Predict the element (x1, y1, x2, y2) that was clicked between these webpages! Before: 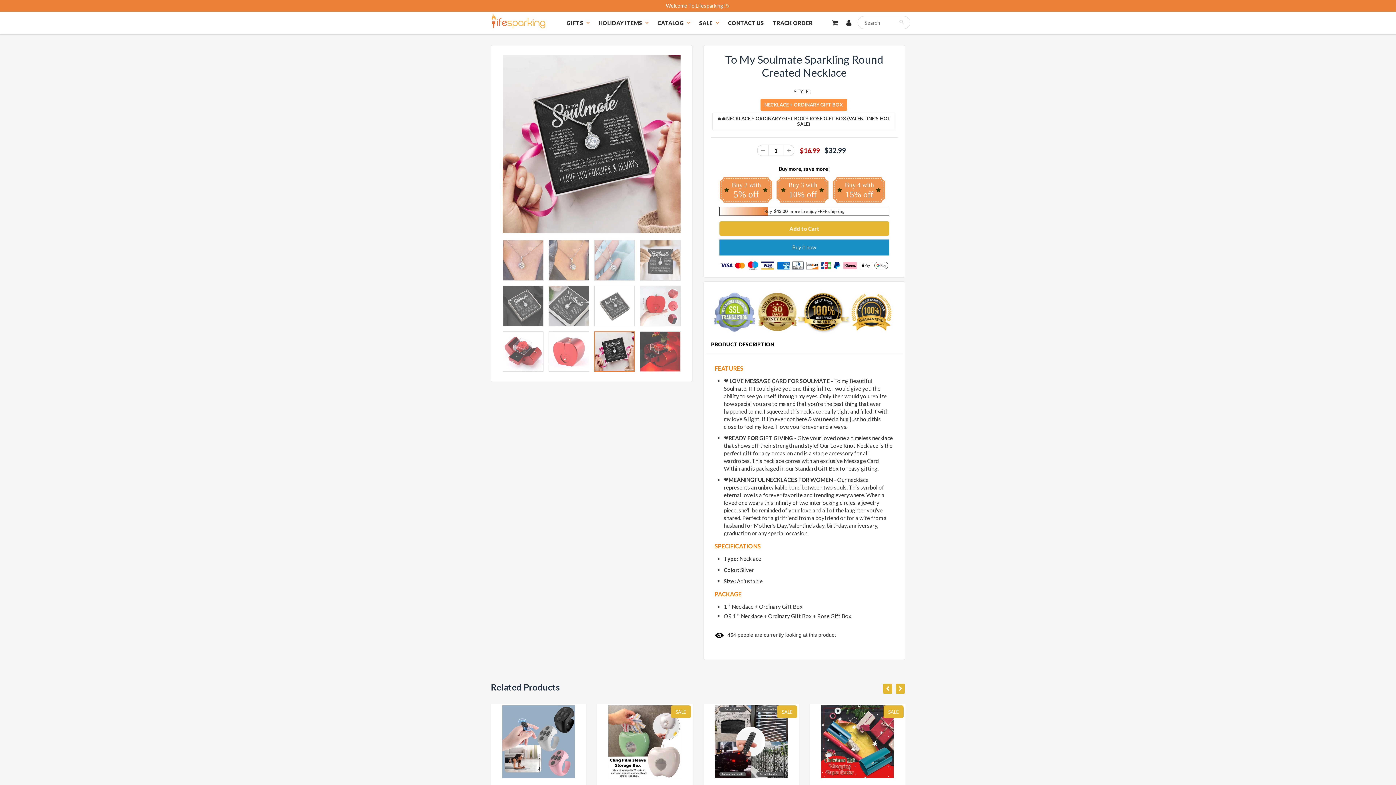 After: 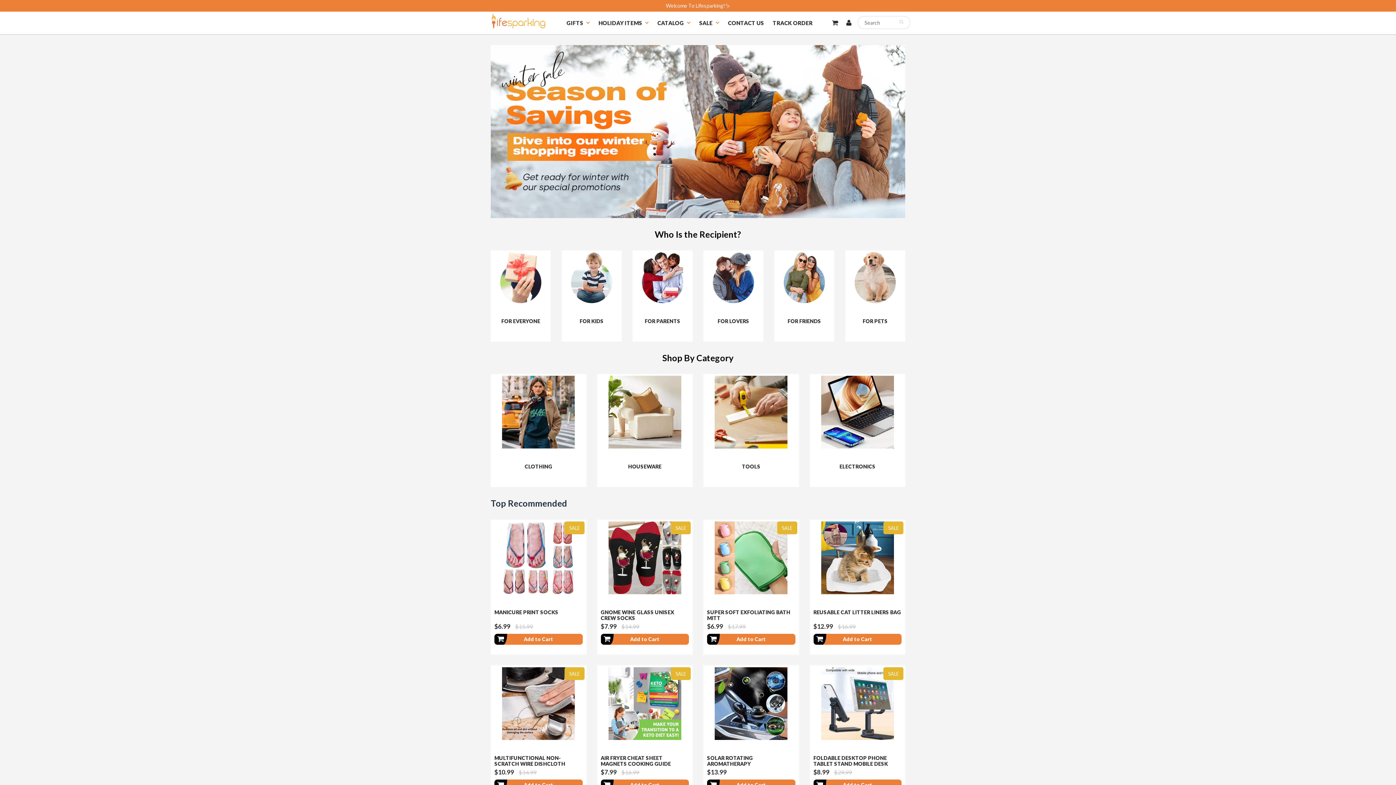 Action: bbox: (491, 12, 551, 28)